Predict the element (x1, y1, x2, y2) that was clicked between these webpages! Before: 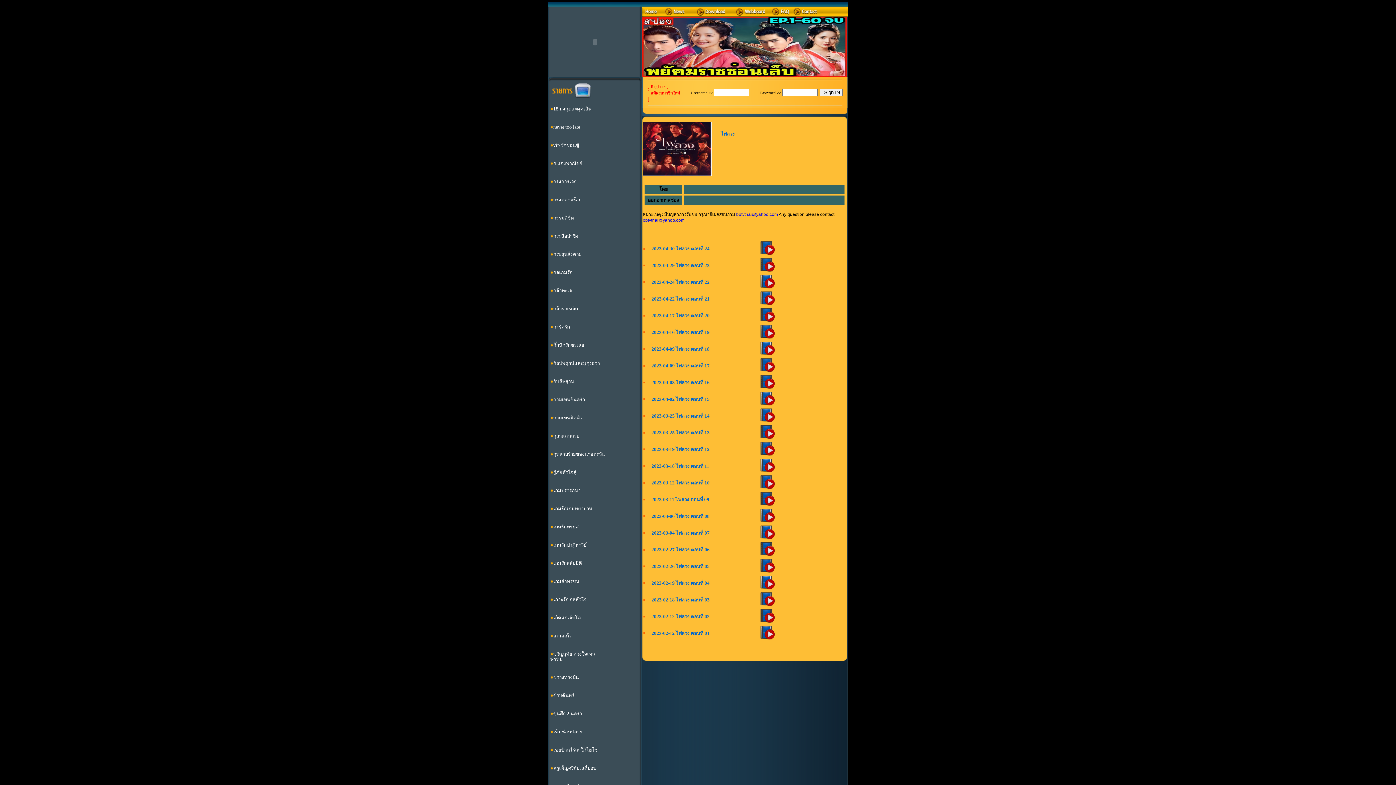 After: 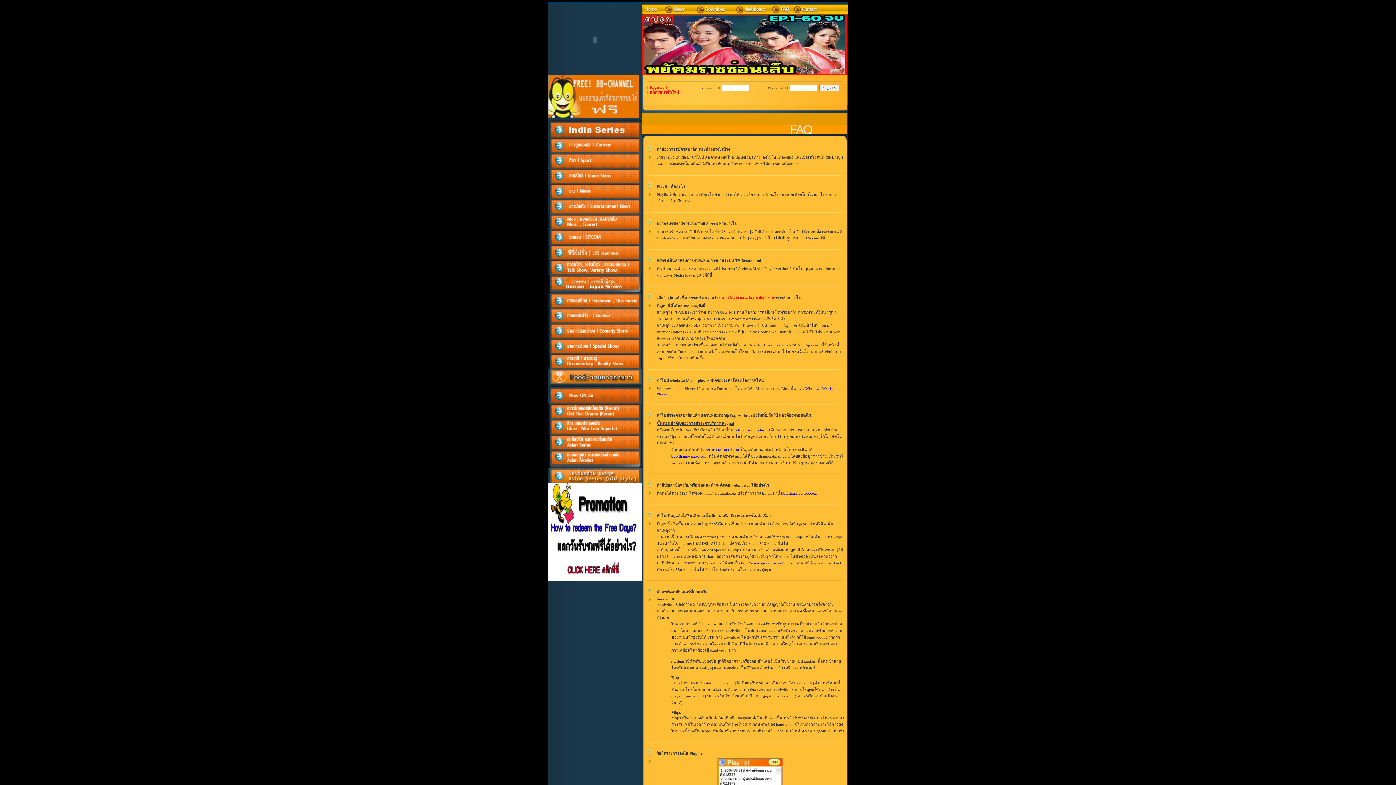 Action: bbox: (769, 11, 792, 17)